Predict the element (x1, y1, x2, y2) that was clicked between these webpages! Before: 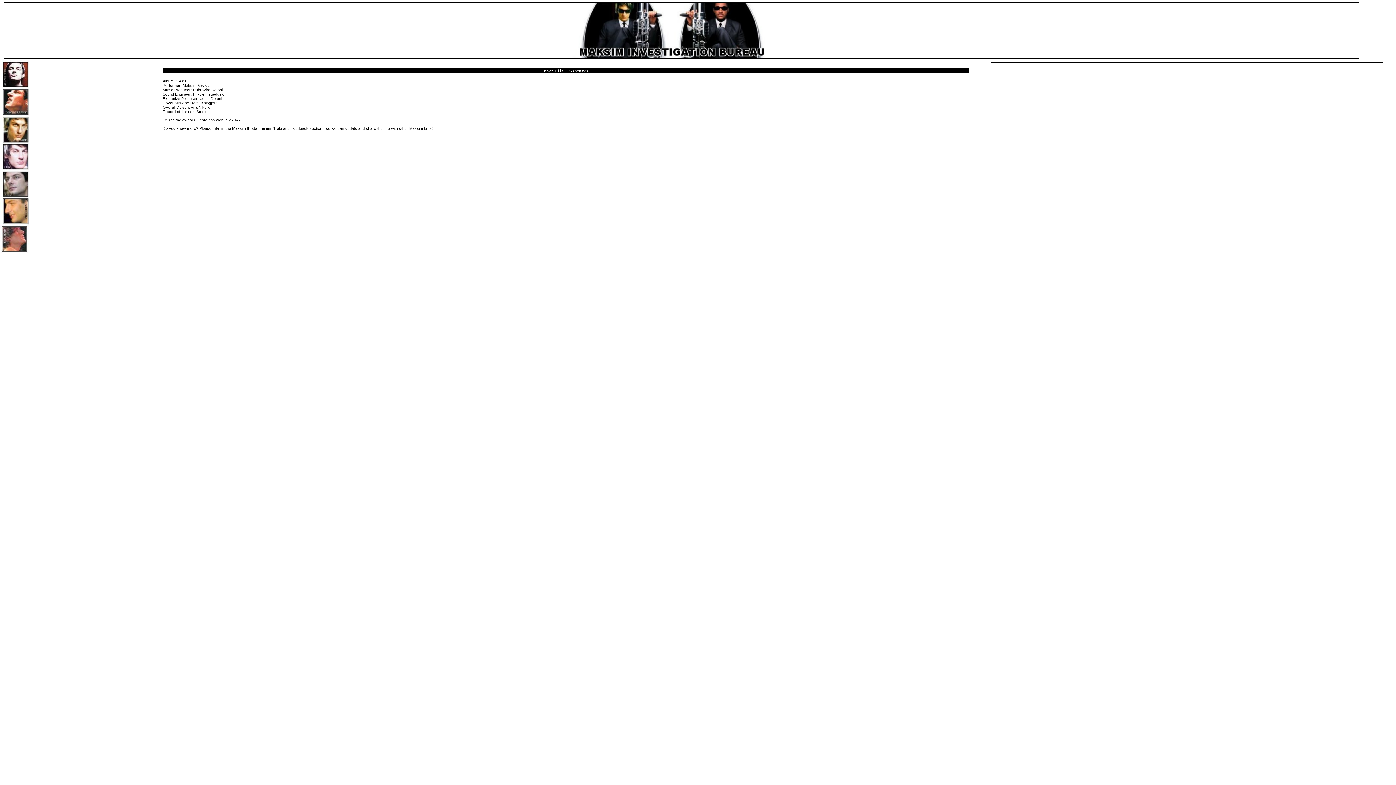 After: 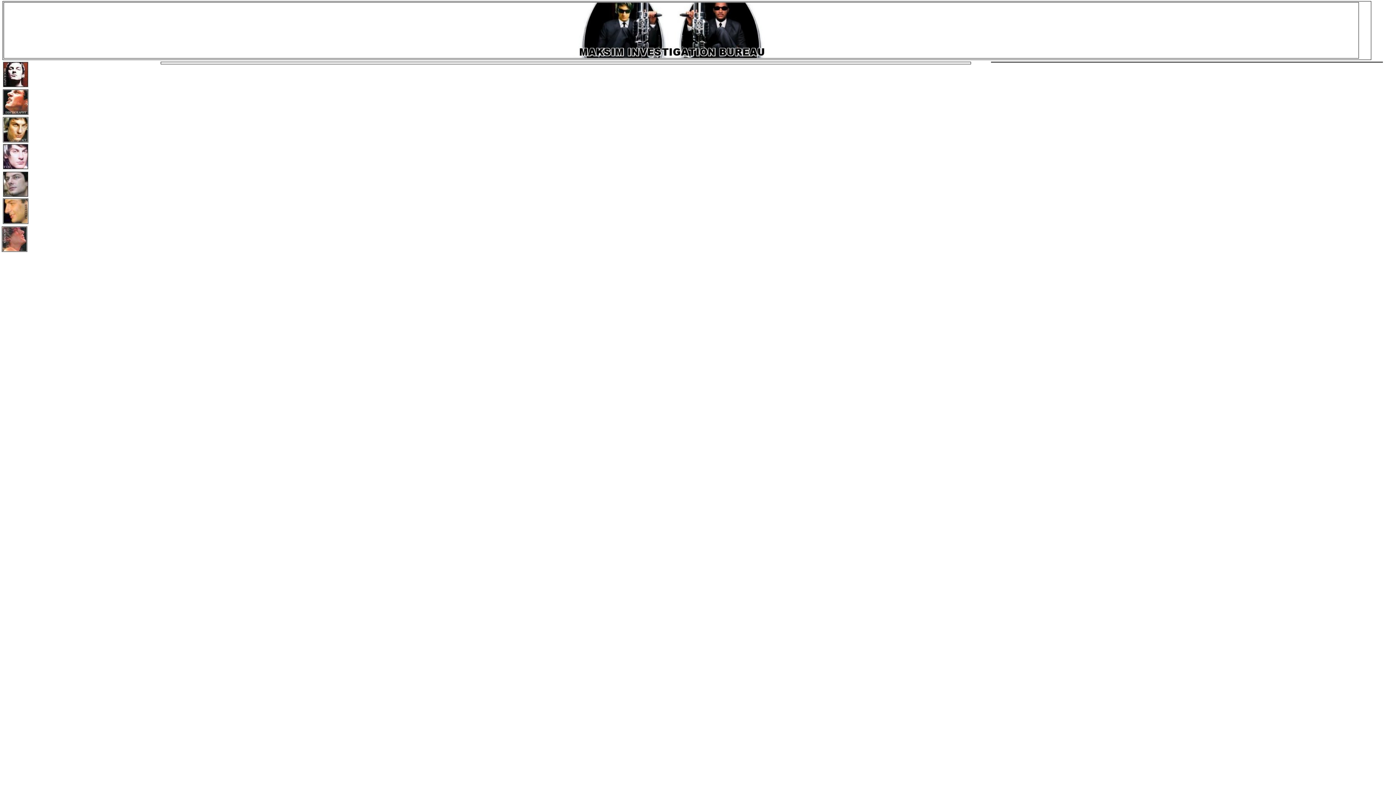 Action: label: here bbox: (234, 118, 242, 122)